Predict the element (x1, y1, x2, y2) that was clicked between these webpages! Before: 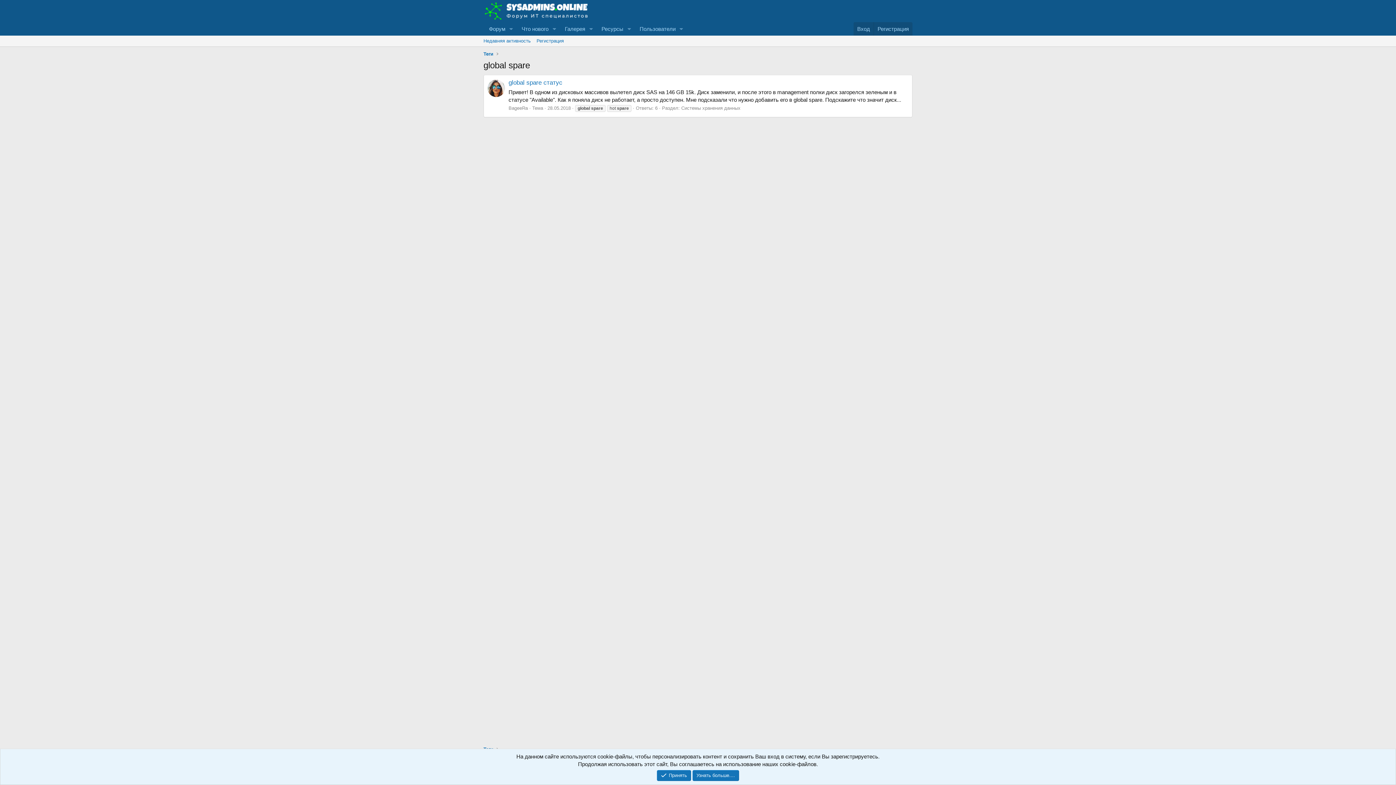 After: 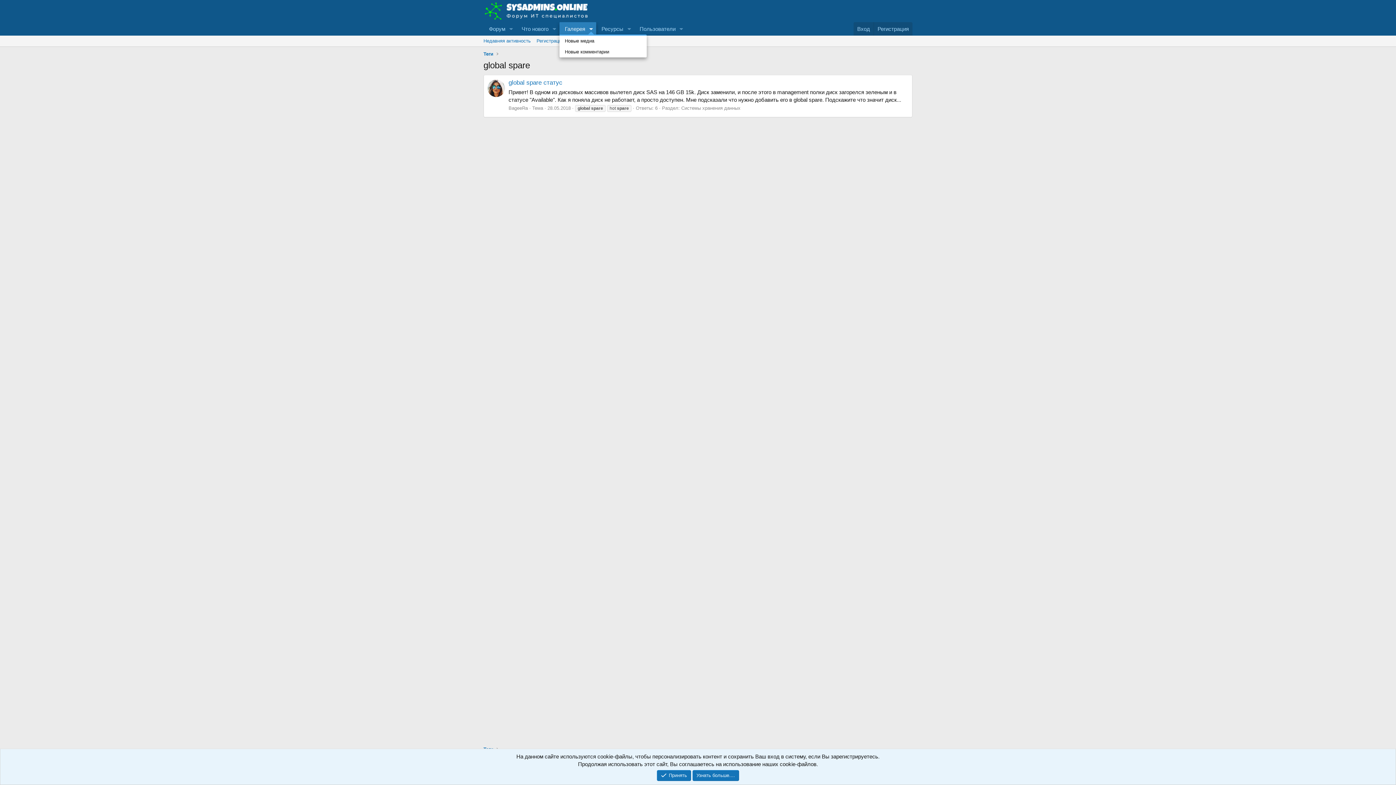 Action: bbox: (586, 22, 596, 35) label: Переключатель раскрытия